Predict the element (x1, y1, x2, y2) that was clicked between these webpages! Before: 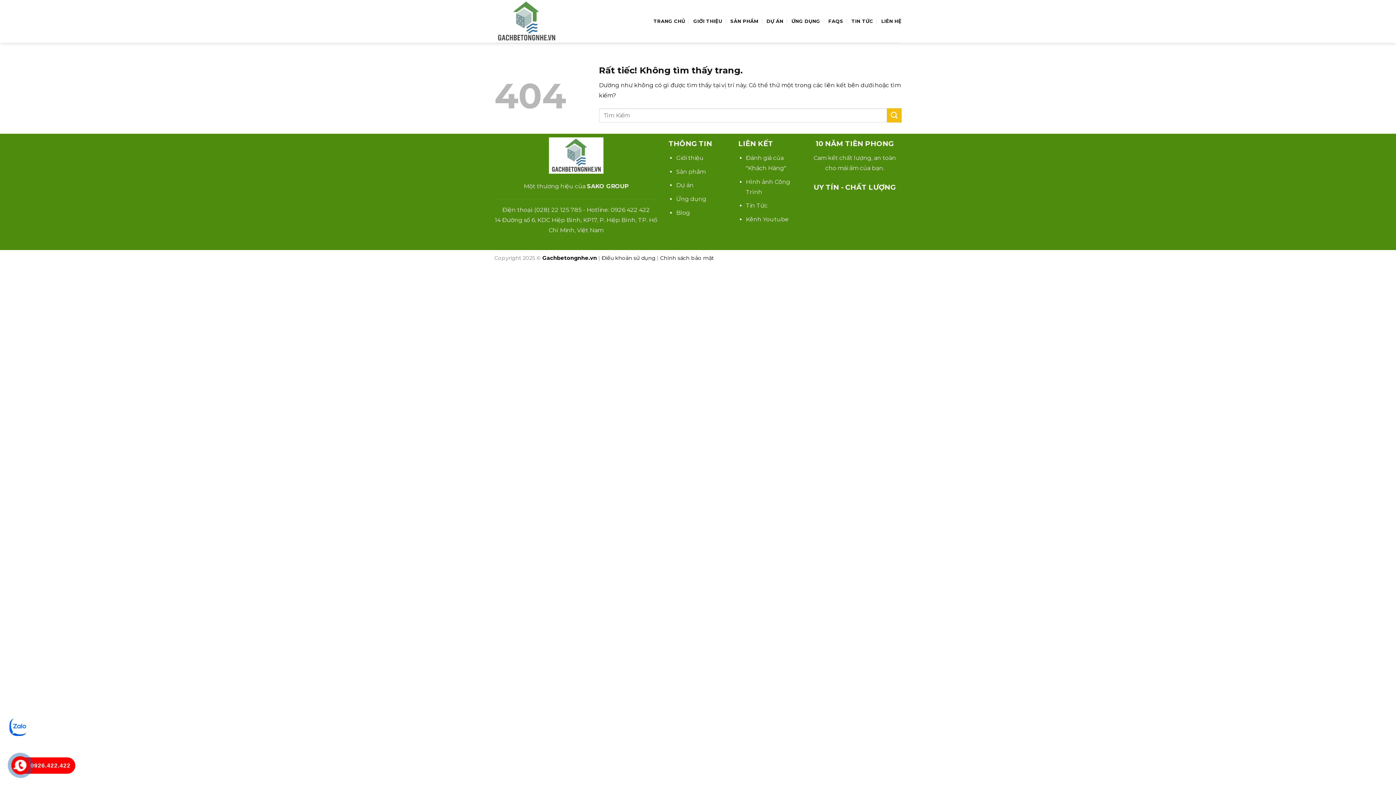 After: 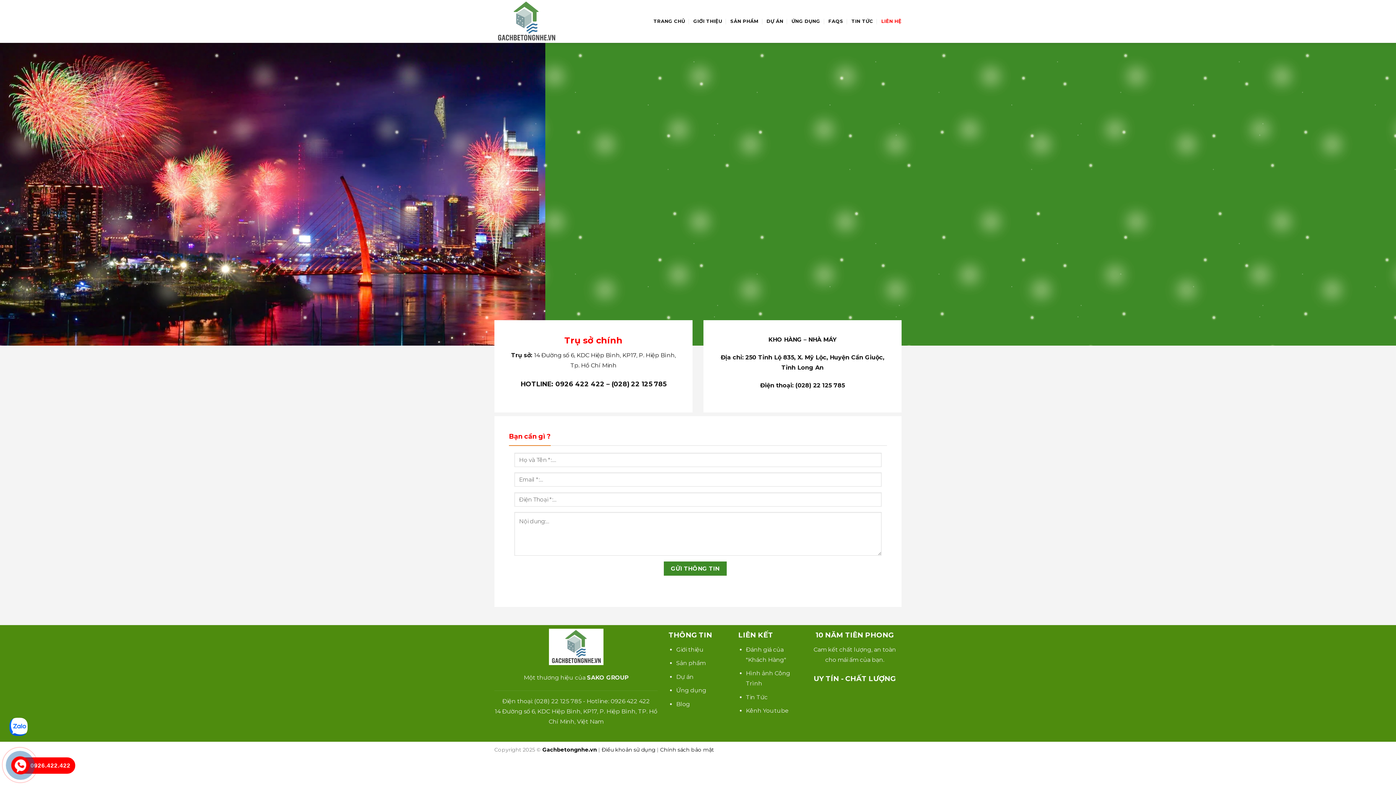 Action: bbox: (881, 14, 901, 28) label: LIÊN HỆ